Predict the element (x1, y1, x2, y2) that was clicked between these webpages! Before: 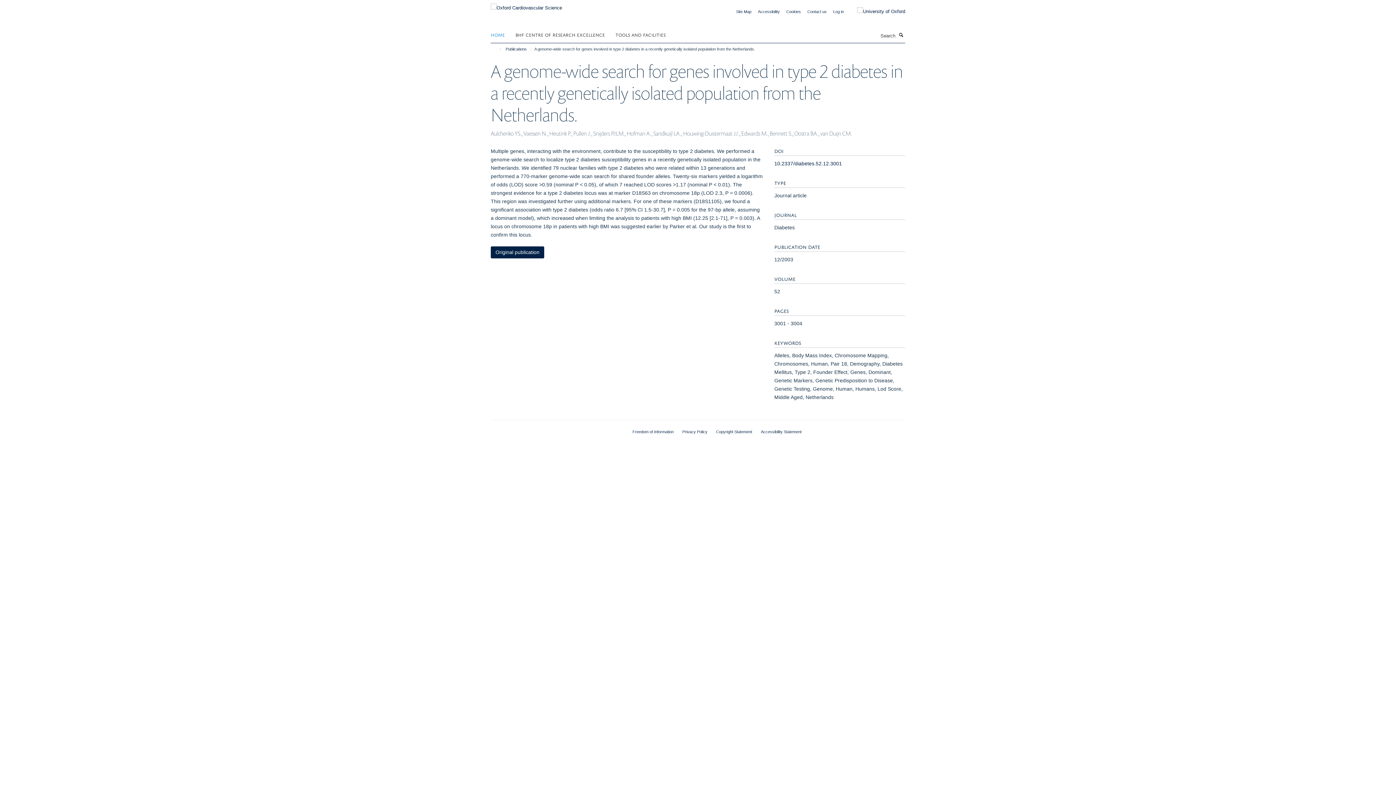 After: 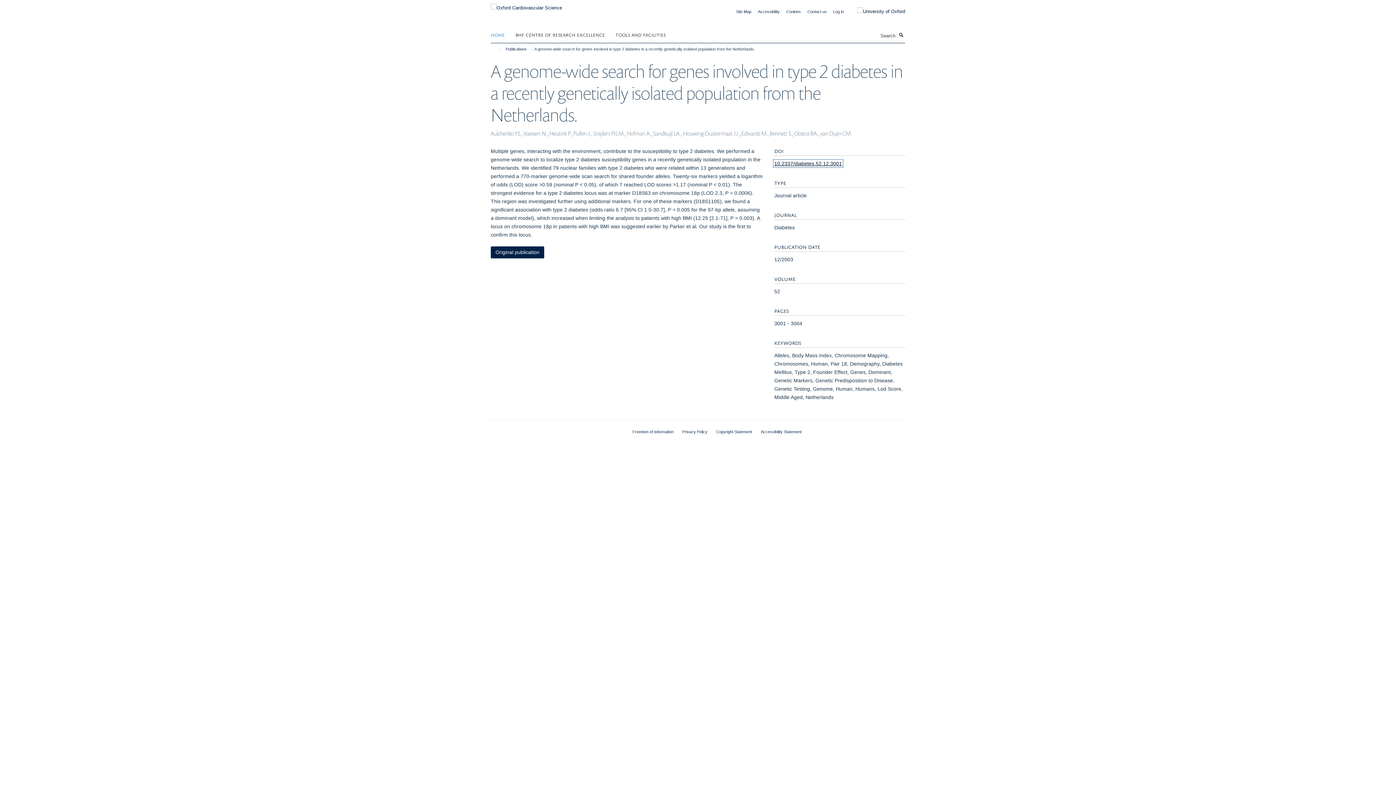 Action: bbox: (774, 160, 842, 166) label: 10.2337/diabetes.52.12.3001